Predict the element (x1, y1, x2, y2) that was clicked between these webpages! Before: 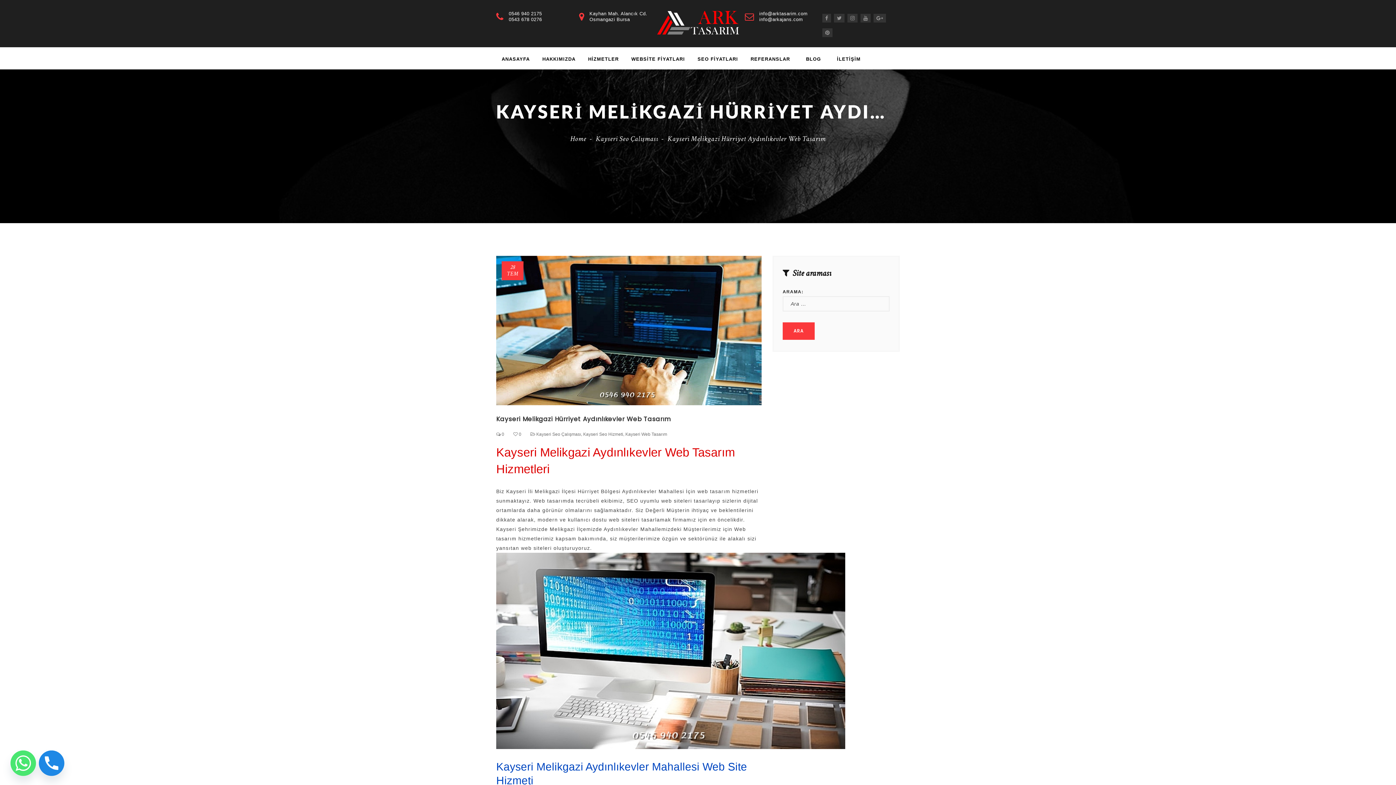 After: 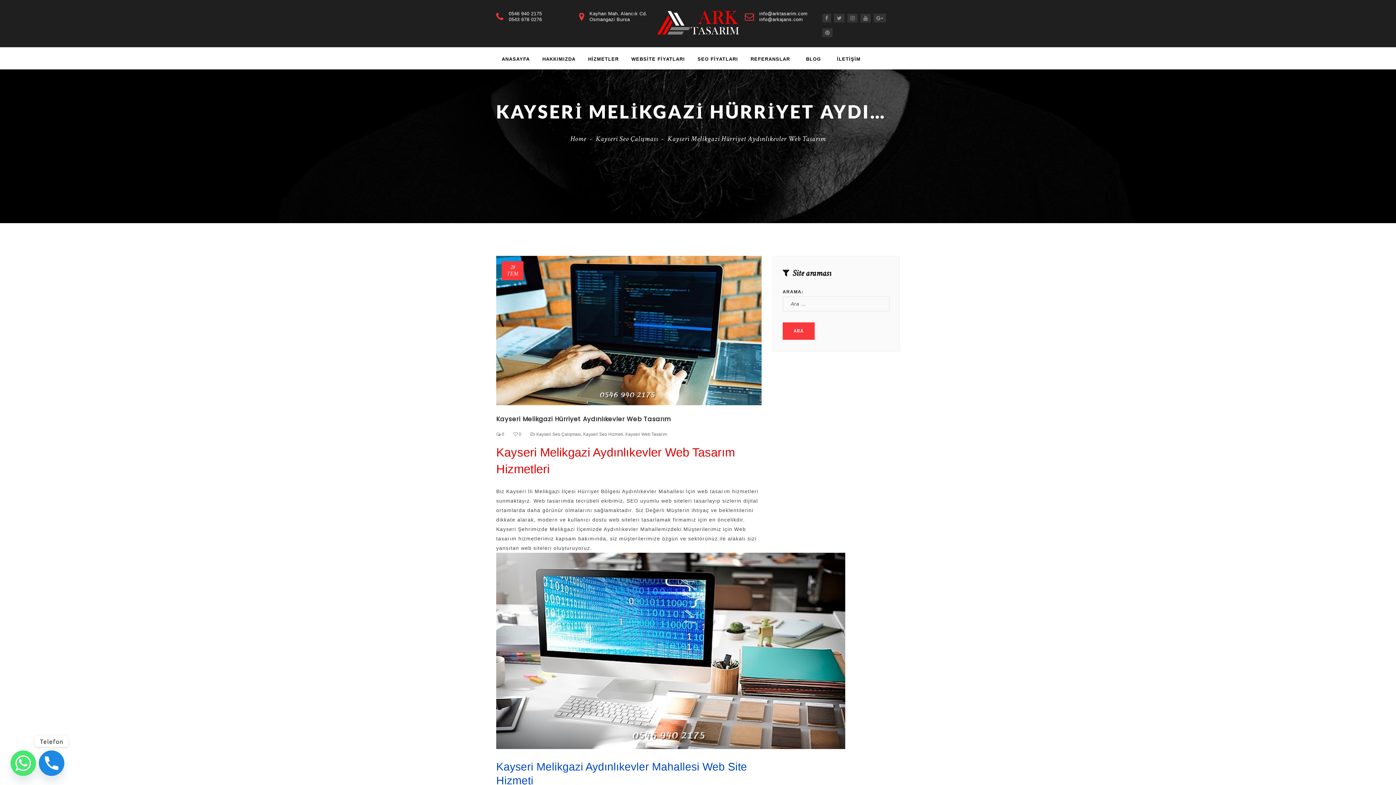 Action: bbox: (38, 750, 64, 776) label: Phone